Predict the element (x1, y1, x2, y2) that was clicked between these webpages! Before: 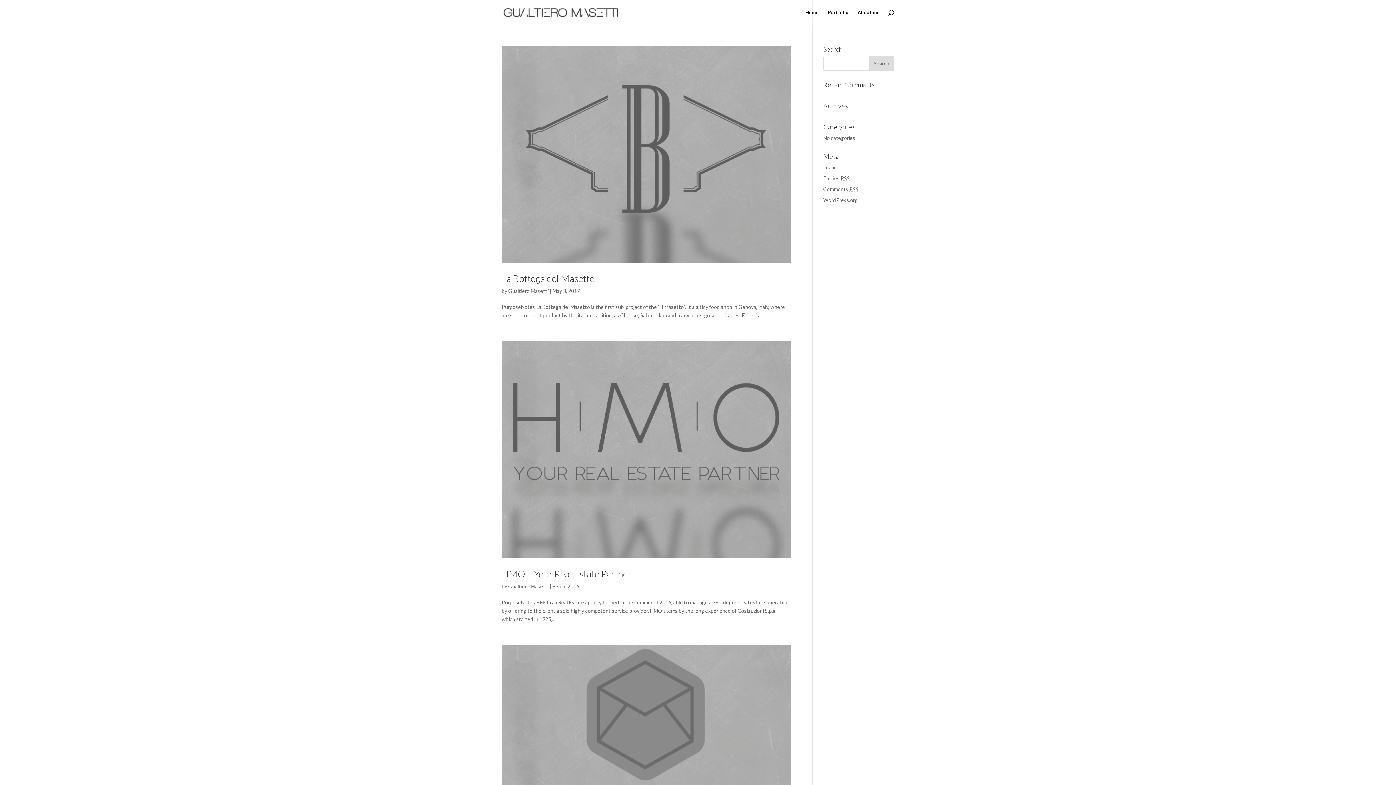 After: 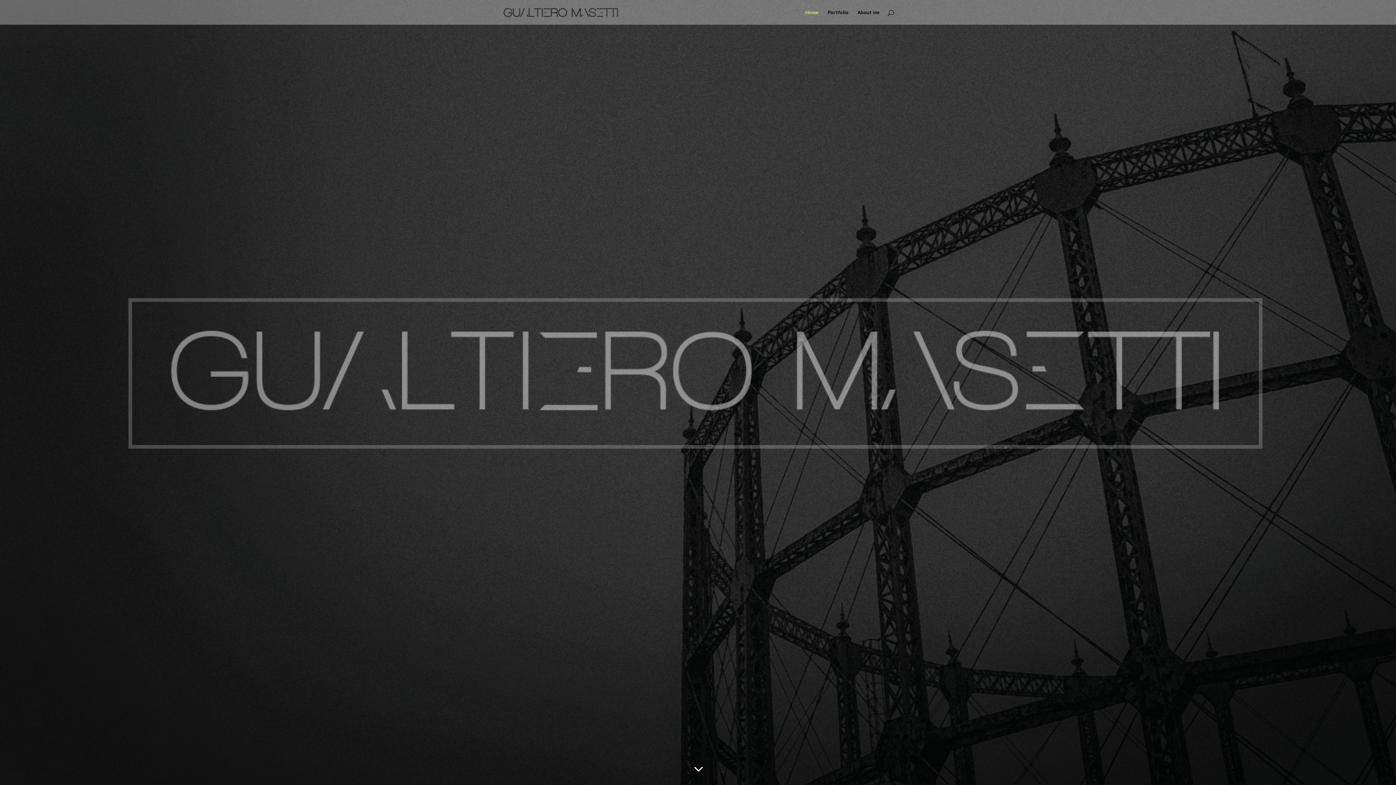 Action: bbox: (805, 9, 818, 24) label: Home